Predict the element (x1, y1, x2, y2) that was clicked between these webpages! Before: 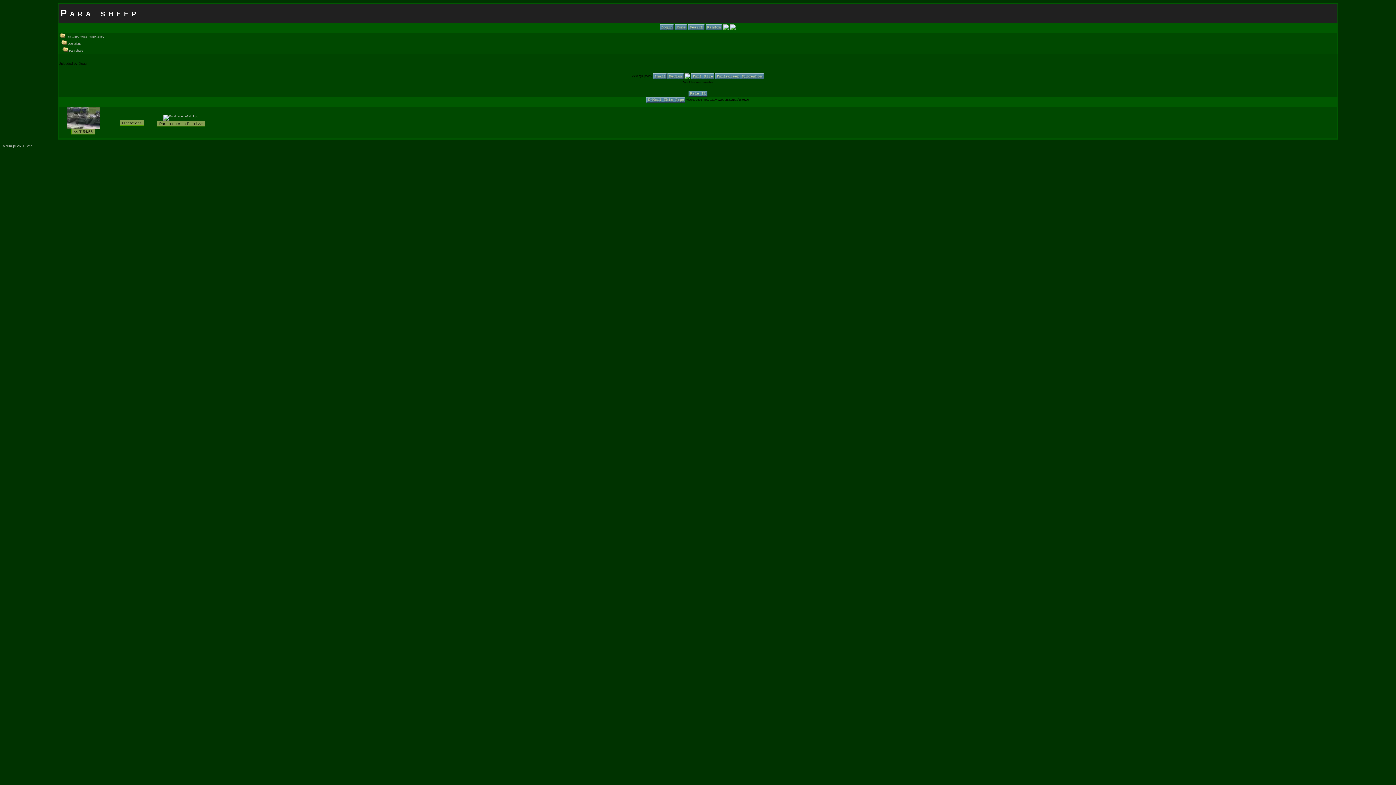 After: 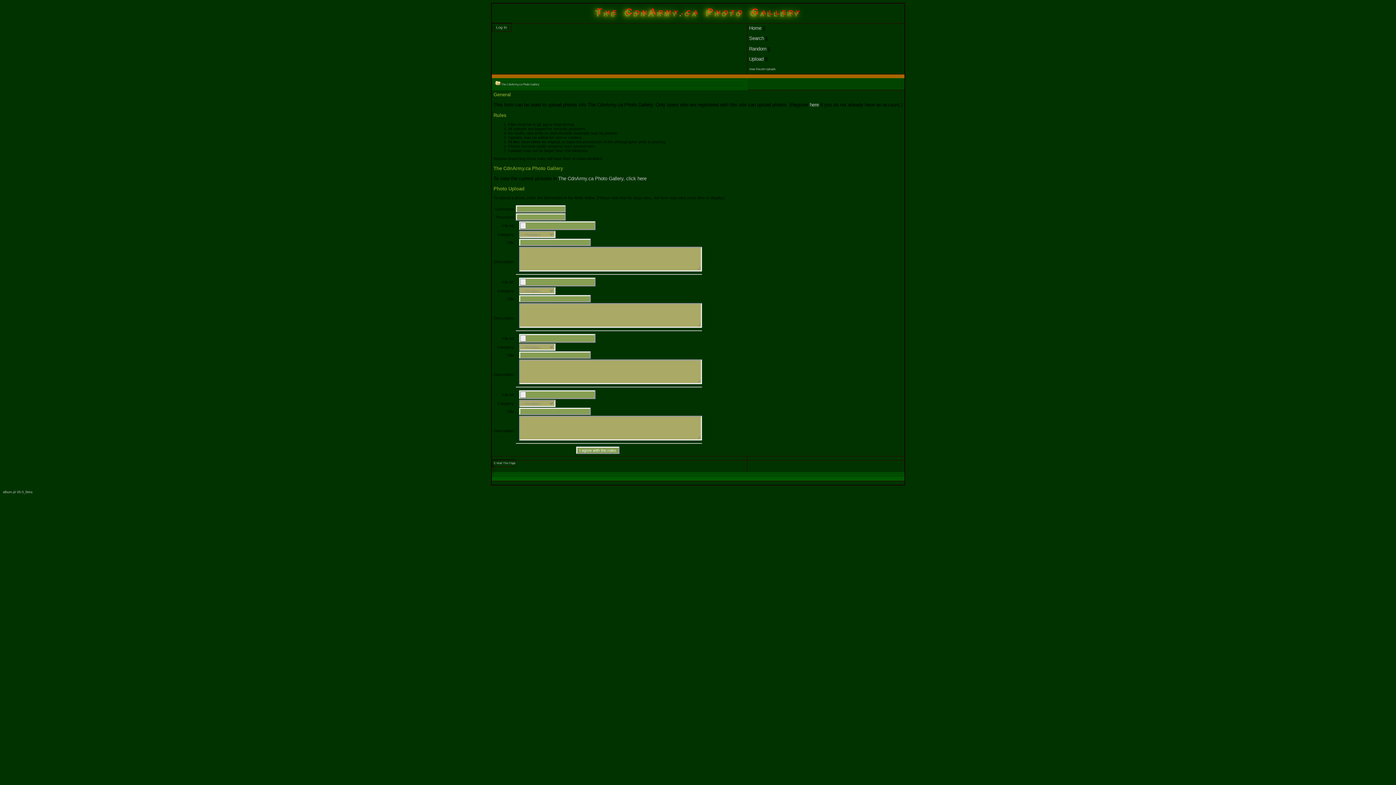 Action: bbox: (723, 24, 729, 29)